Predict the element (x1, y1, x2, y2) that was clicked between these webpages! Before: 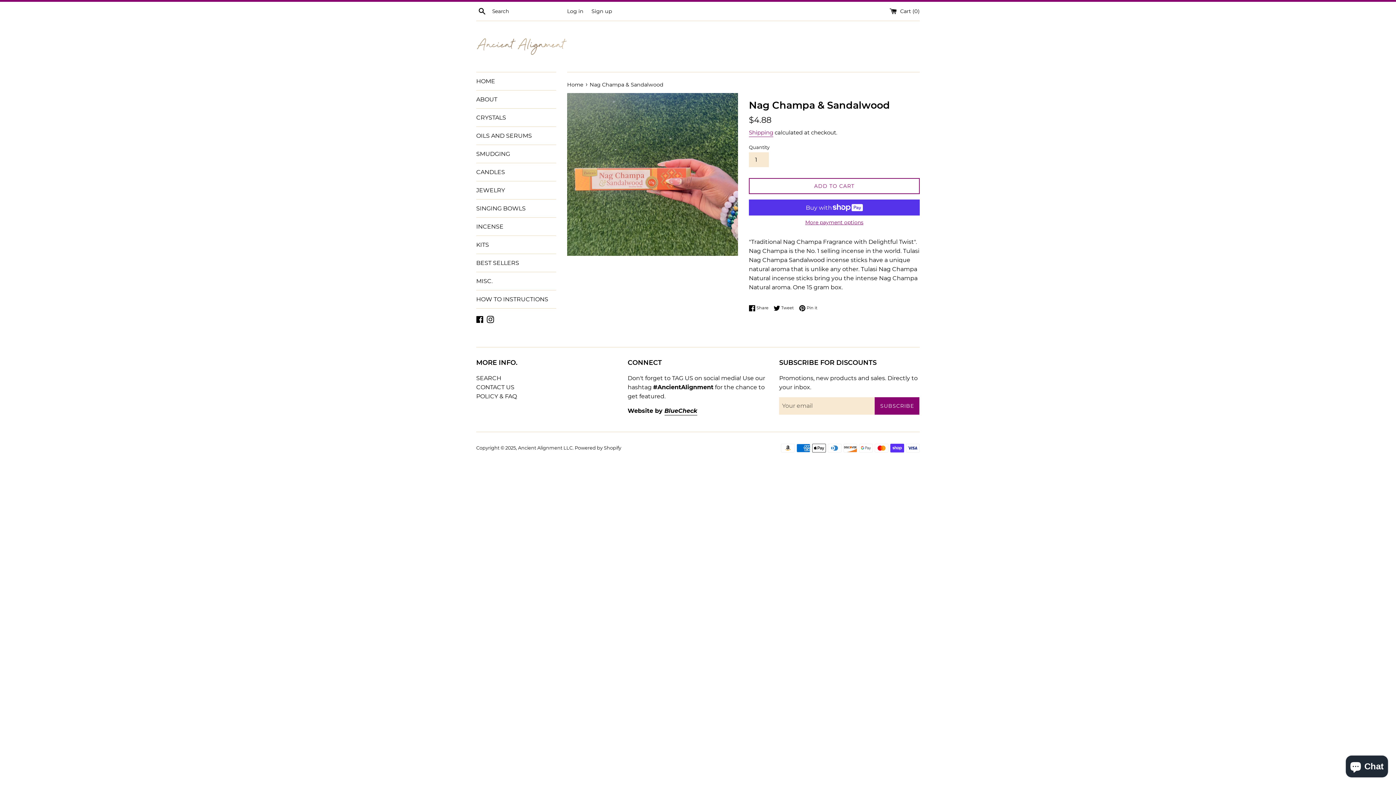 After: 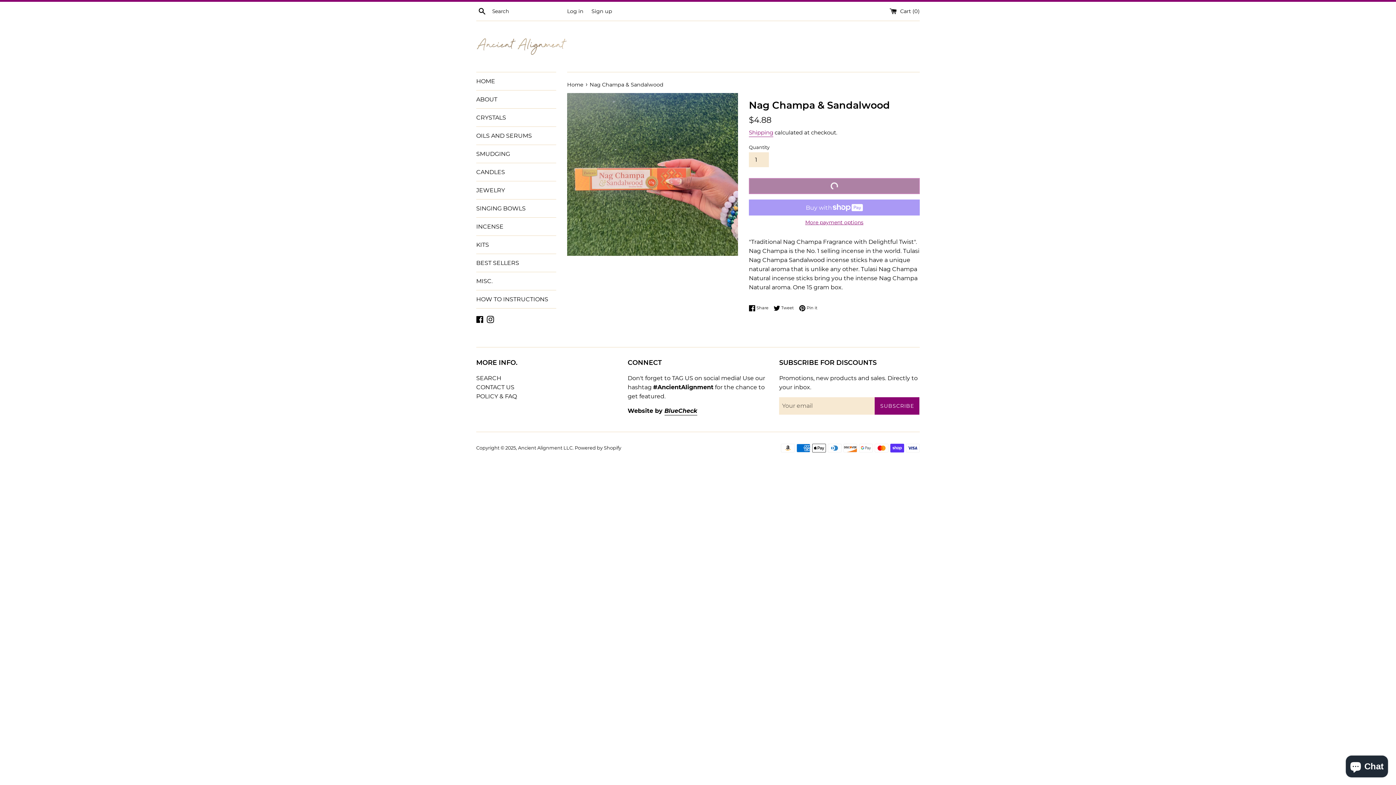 Action: bbox: (749, 178, 920, 194) label: ADD TO CART